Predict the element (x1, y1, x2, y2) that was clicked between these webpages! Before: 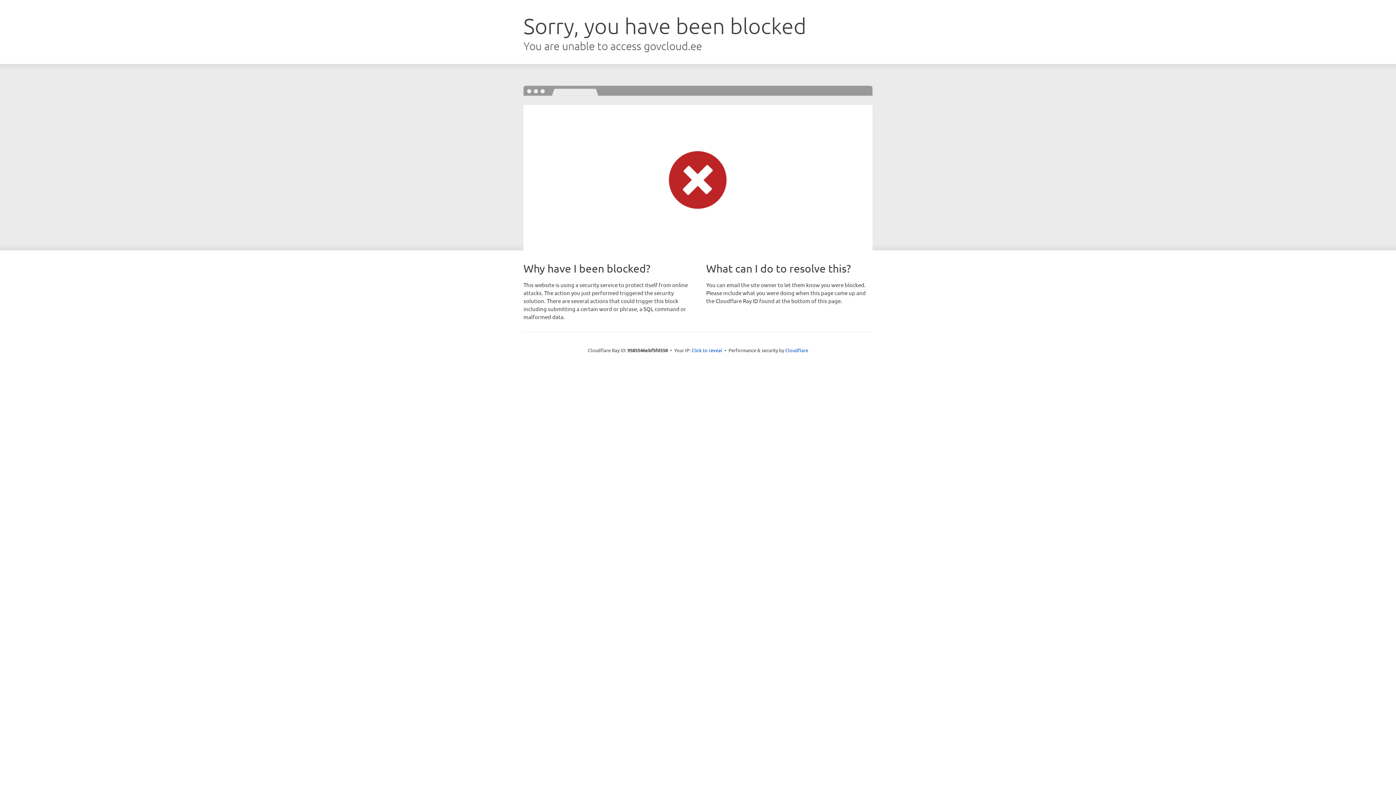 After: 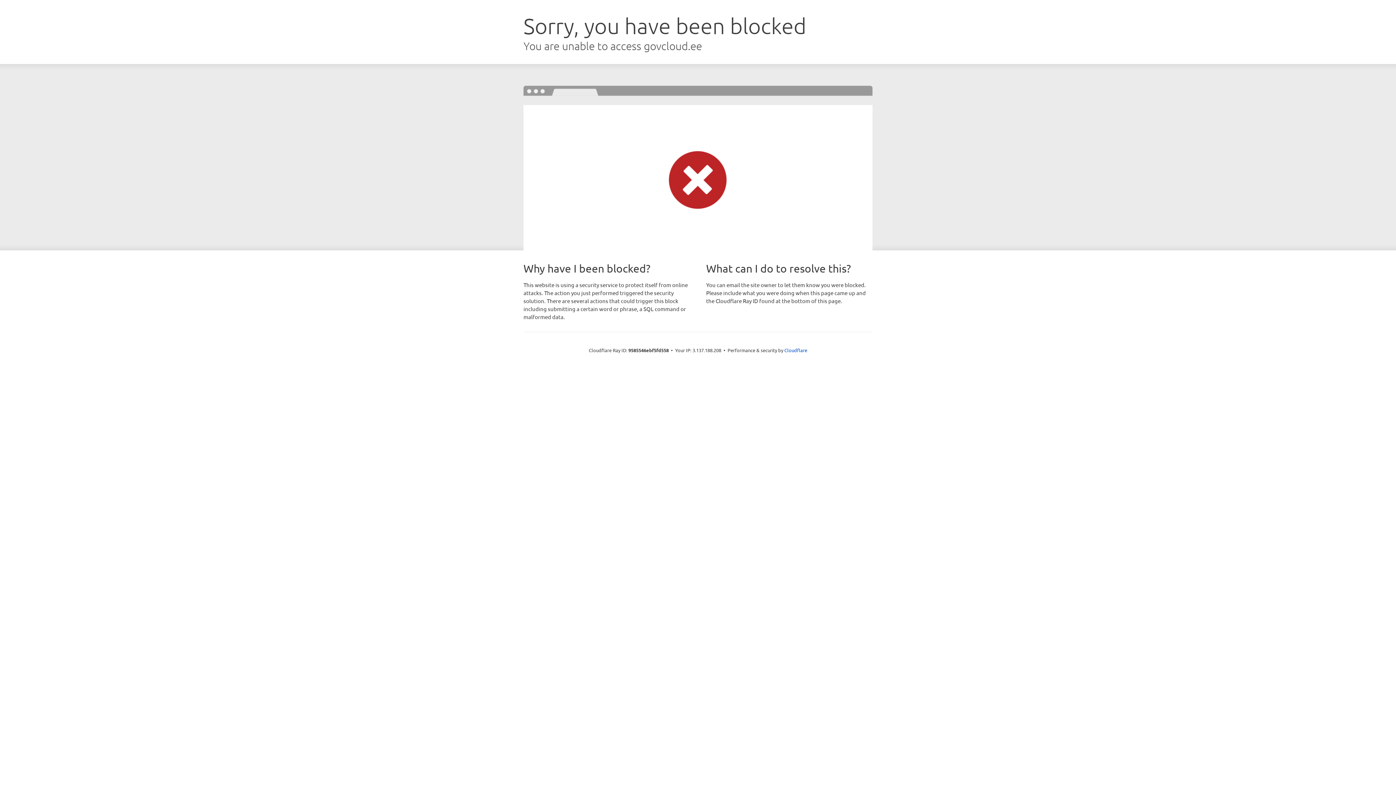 Action: label: Click to reveal bbox: (691, 346, 722, 353)